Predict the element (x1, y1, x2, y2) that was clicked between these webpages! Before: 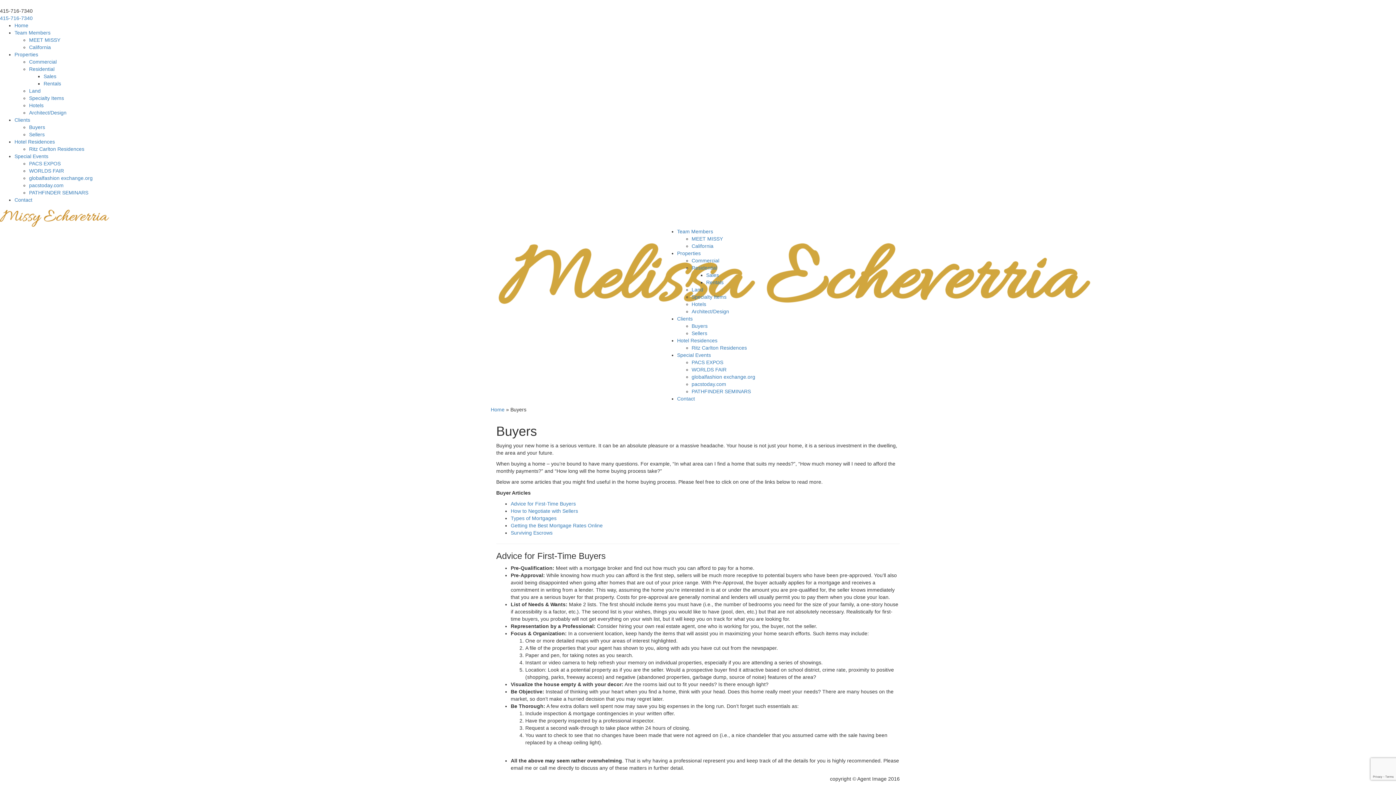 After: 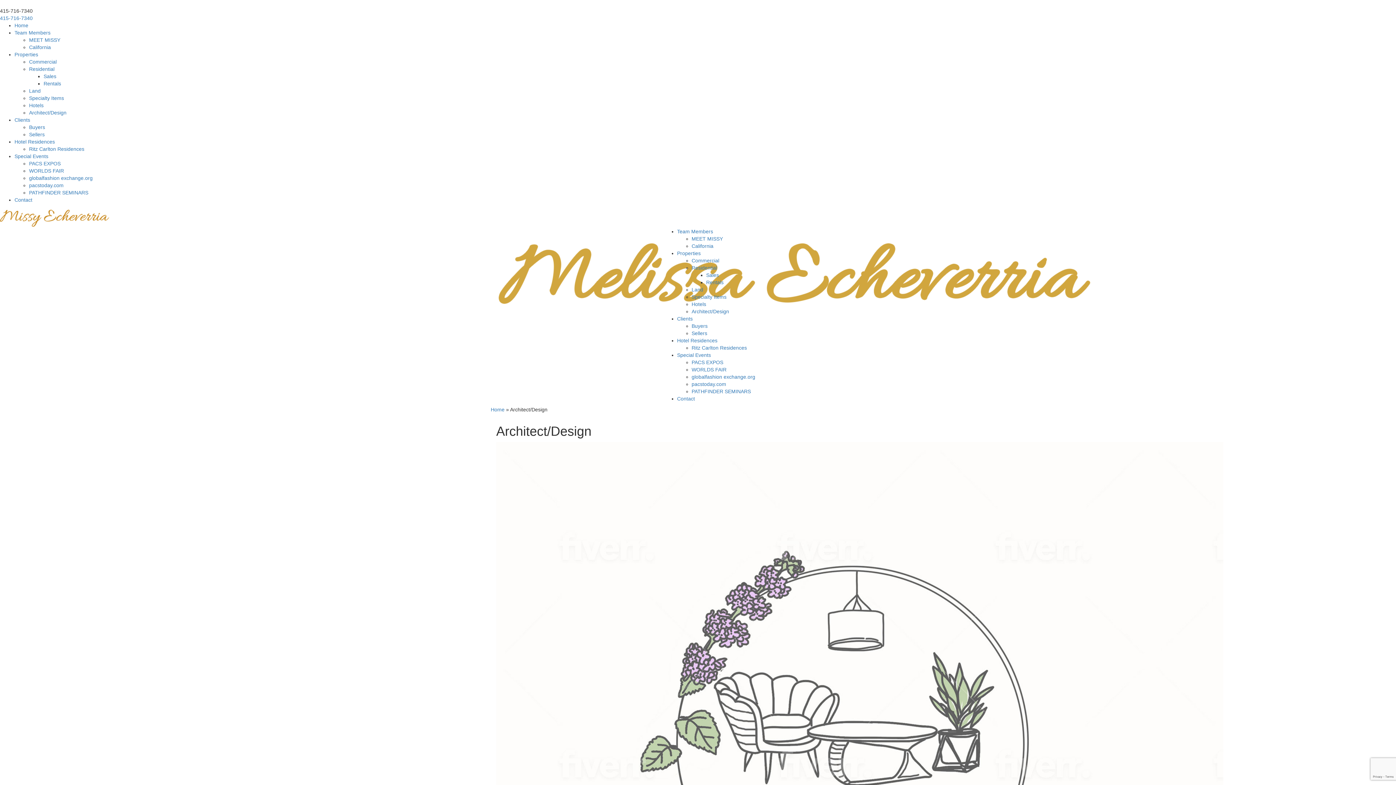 Action: label: Architect/Design bbox: (29, 109, 66, 115)